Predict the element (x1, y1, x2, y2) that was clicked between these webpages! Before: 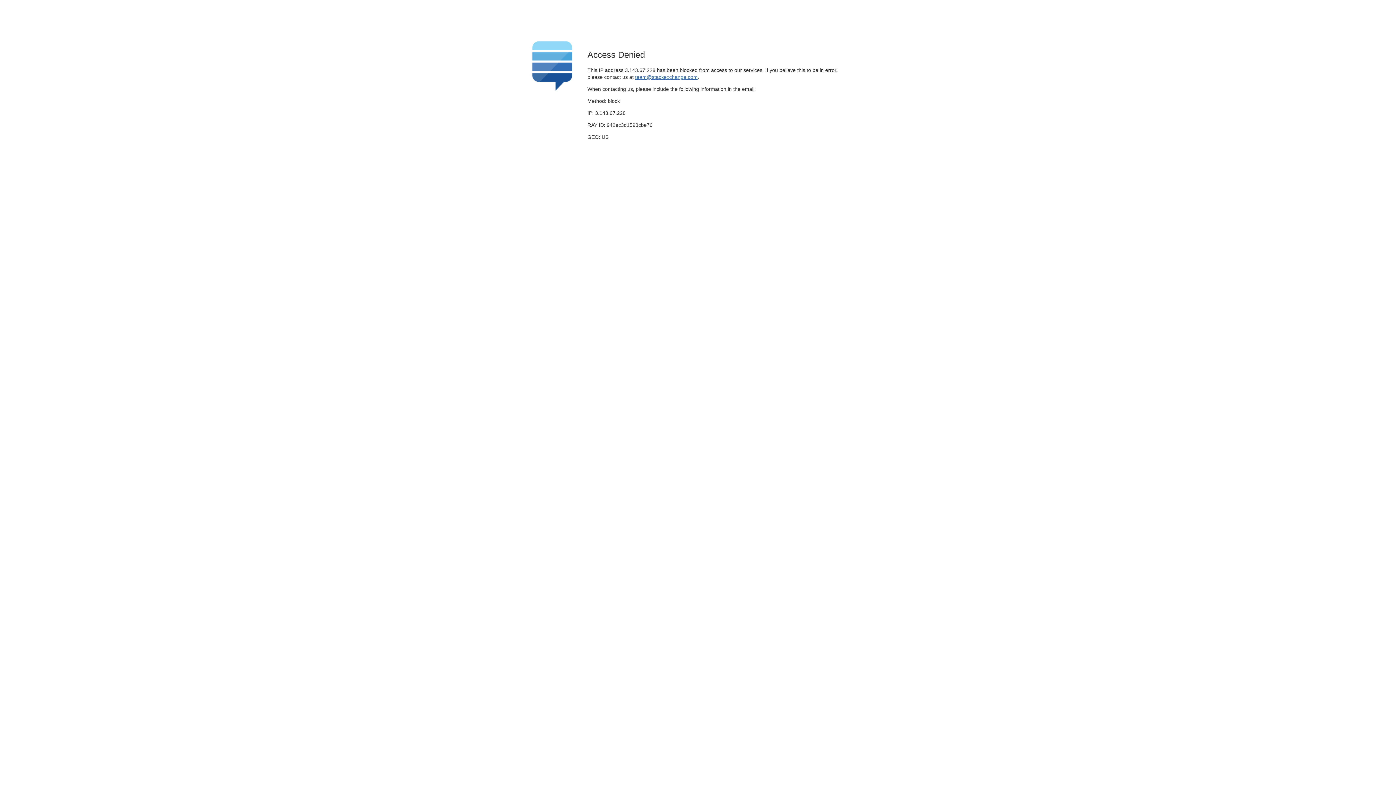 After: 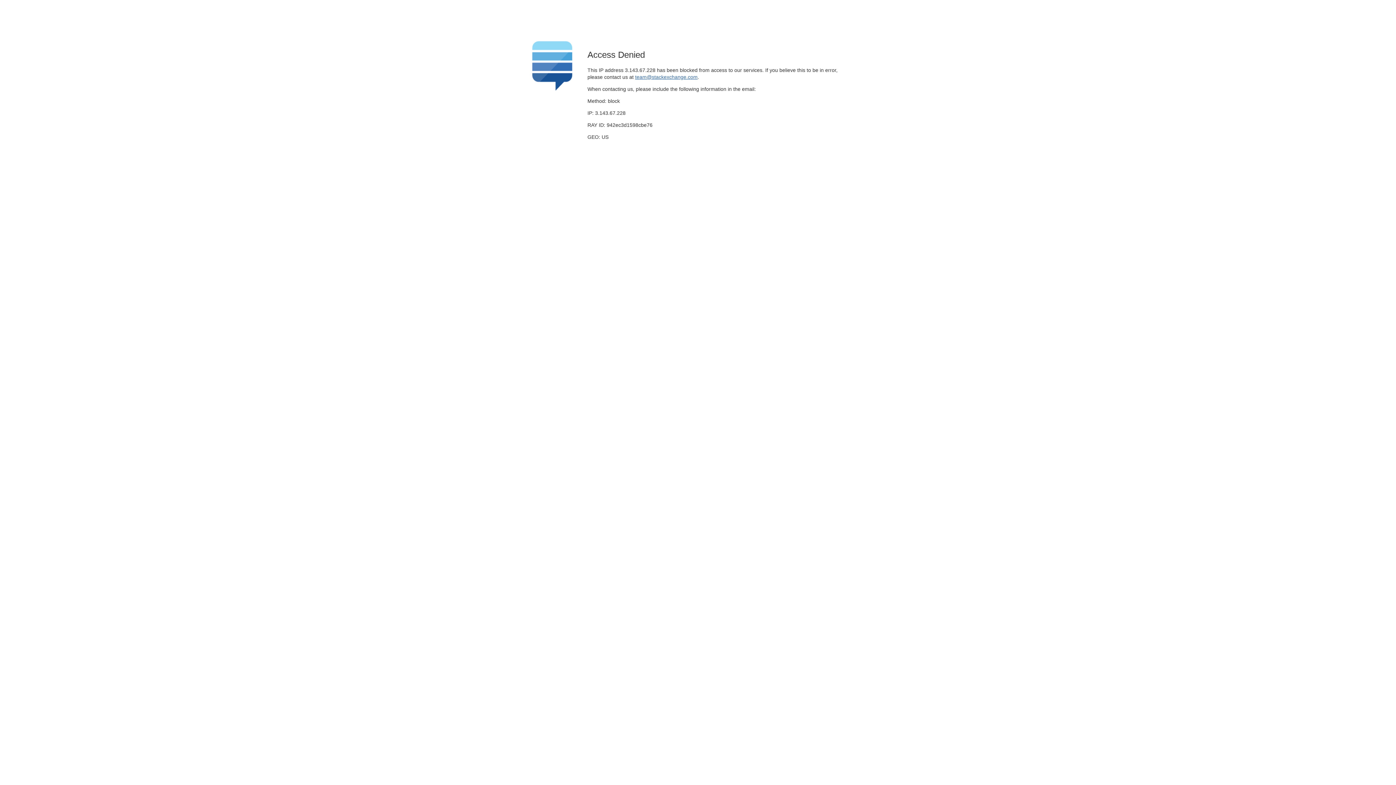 Action: bbox: (635, 74, 697, 79) label: team@stackexchange.com